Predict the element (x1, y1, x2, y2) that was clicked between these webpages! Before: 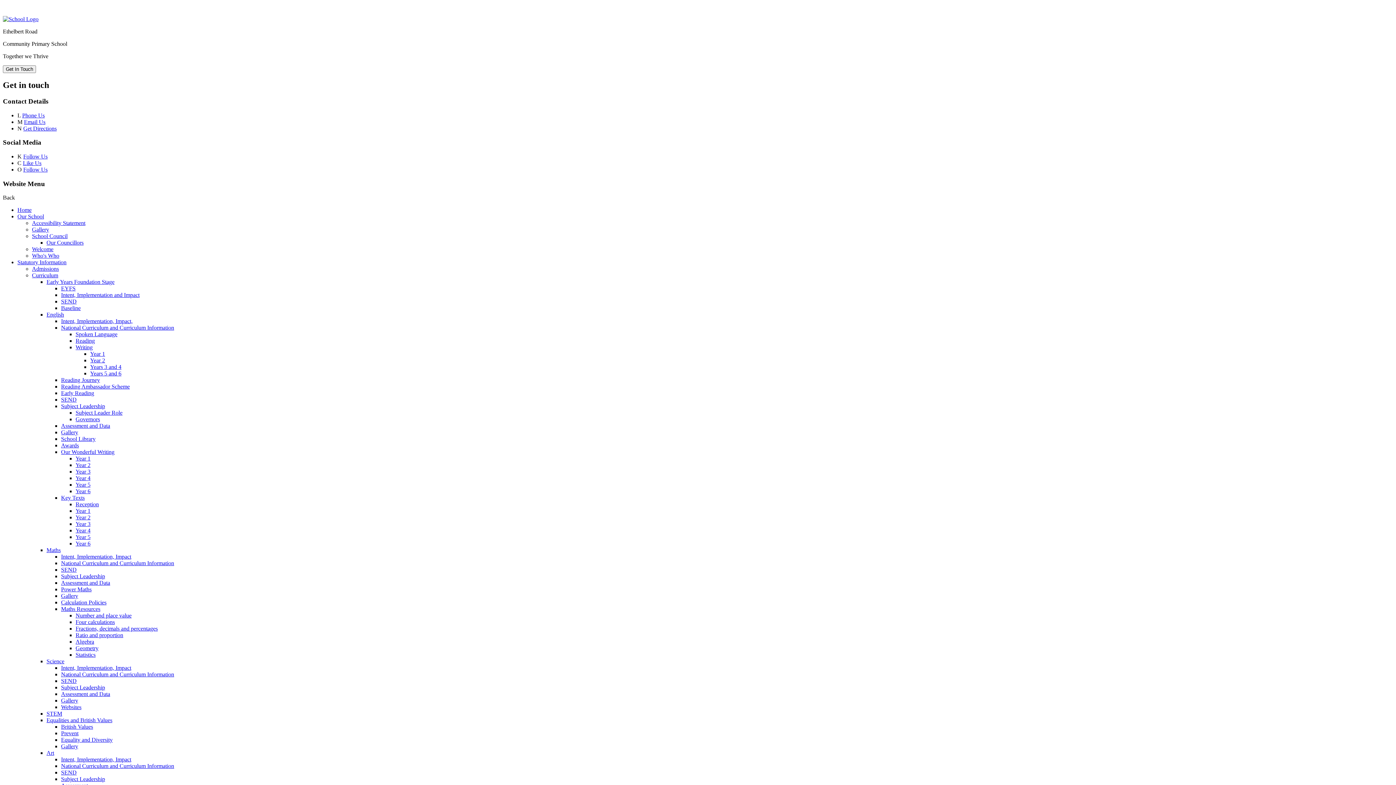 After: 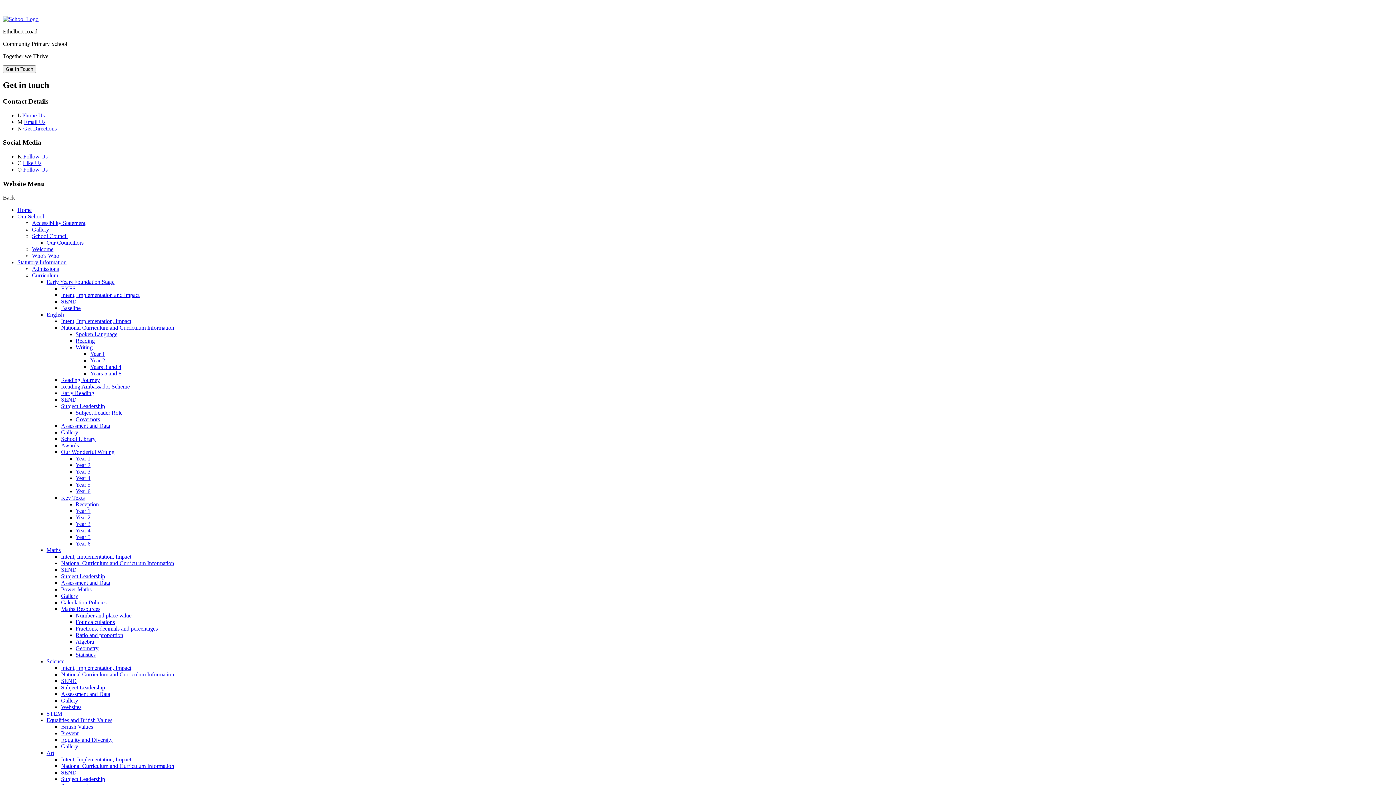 Action: bbox: (46, 658, 64, 664) label: Science